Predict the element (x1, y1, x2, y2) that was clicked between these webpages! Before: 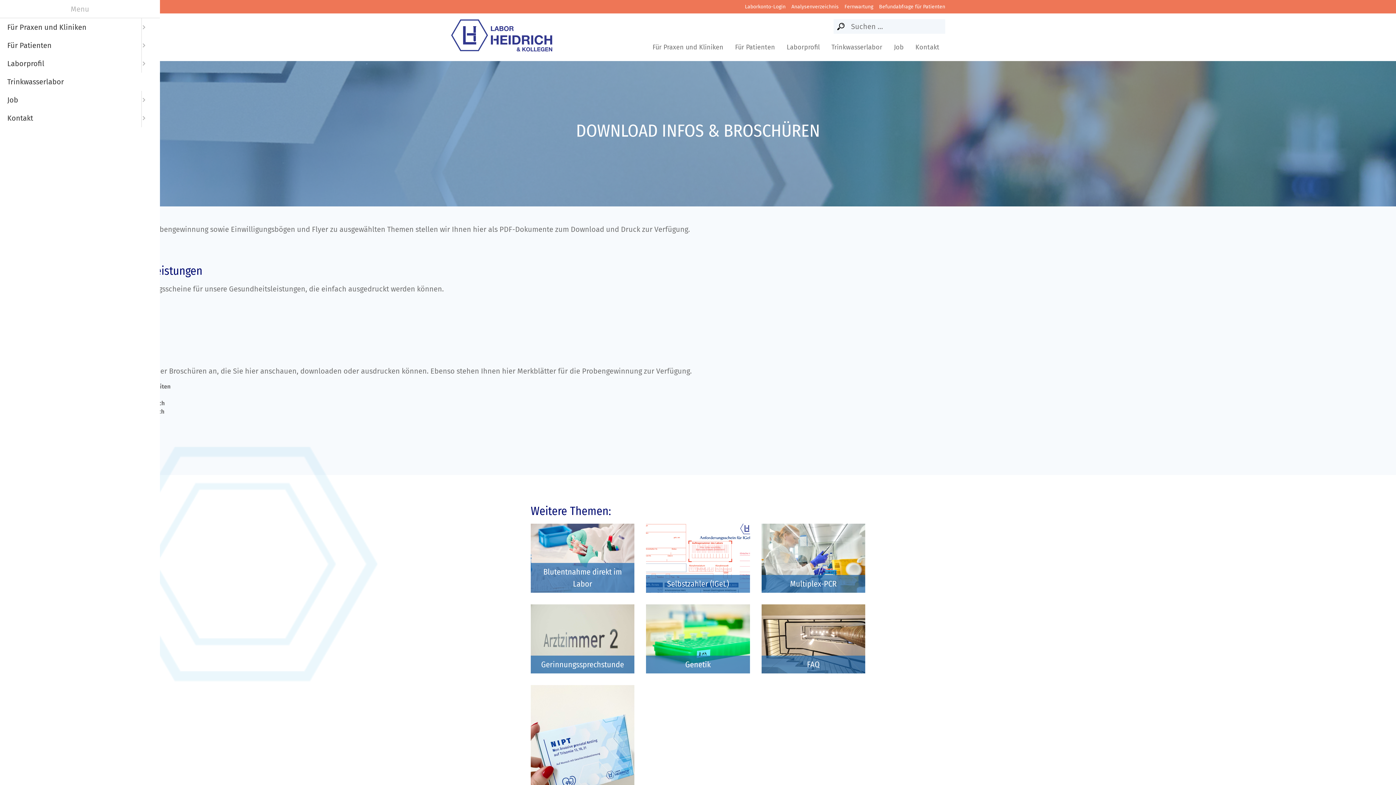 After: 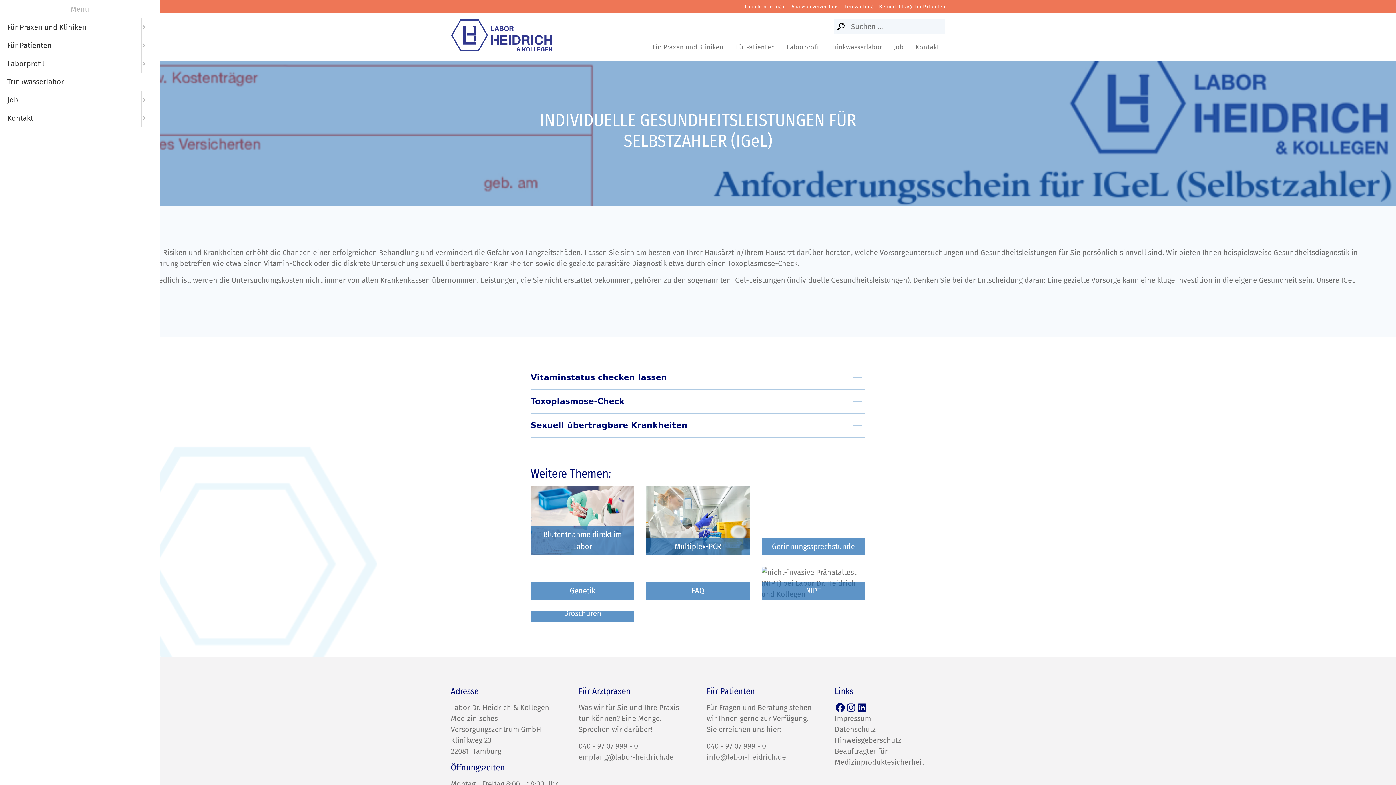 Action: bbox: (646, 524, 750, 593) label: Selbstzahler (IGeL)